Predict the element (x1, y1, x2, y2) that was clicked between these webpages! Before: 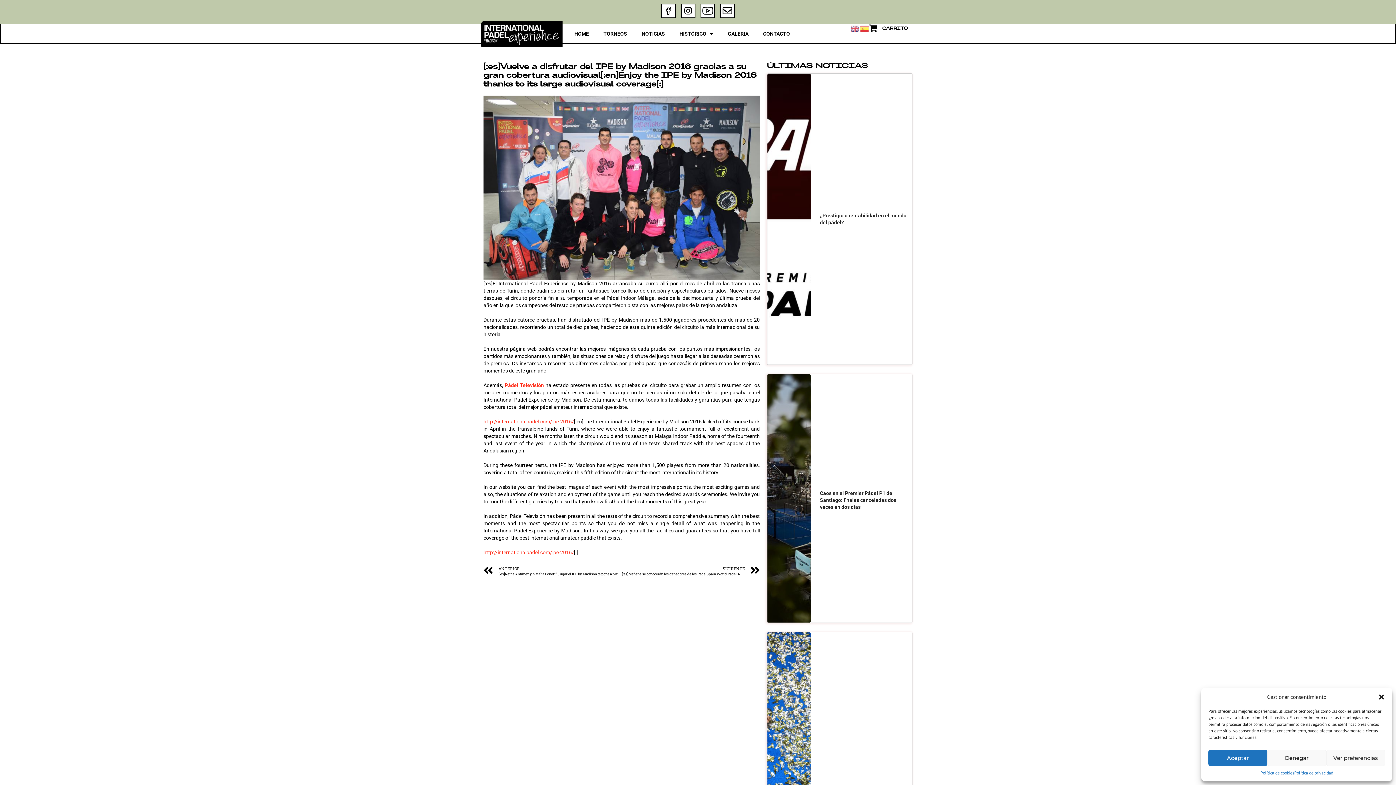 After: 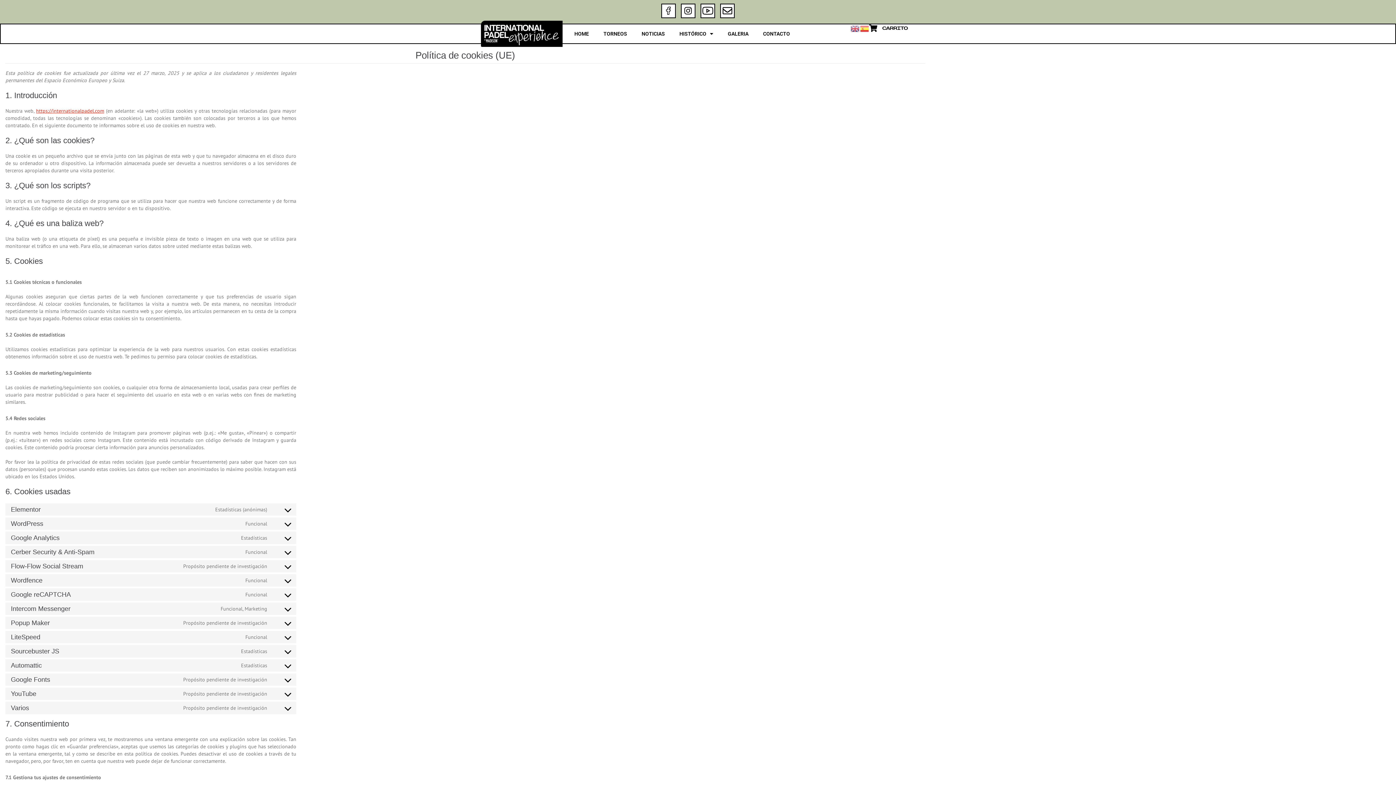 Action: bbox: (1260, 770, 1294, 776) label: Política de cookies